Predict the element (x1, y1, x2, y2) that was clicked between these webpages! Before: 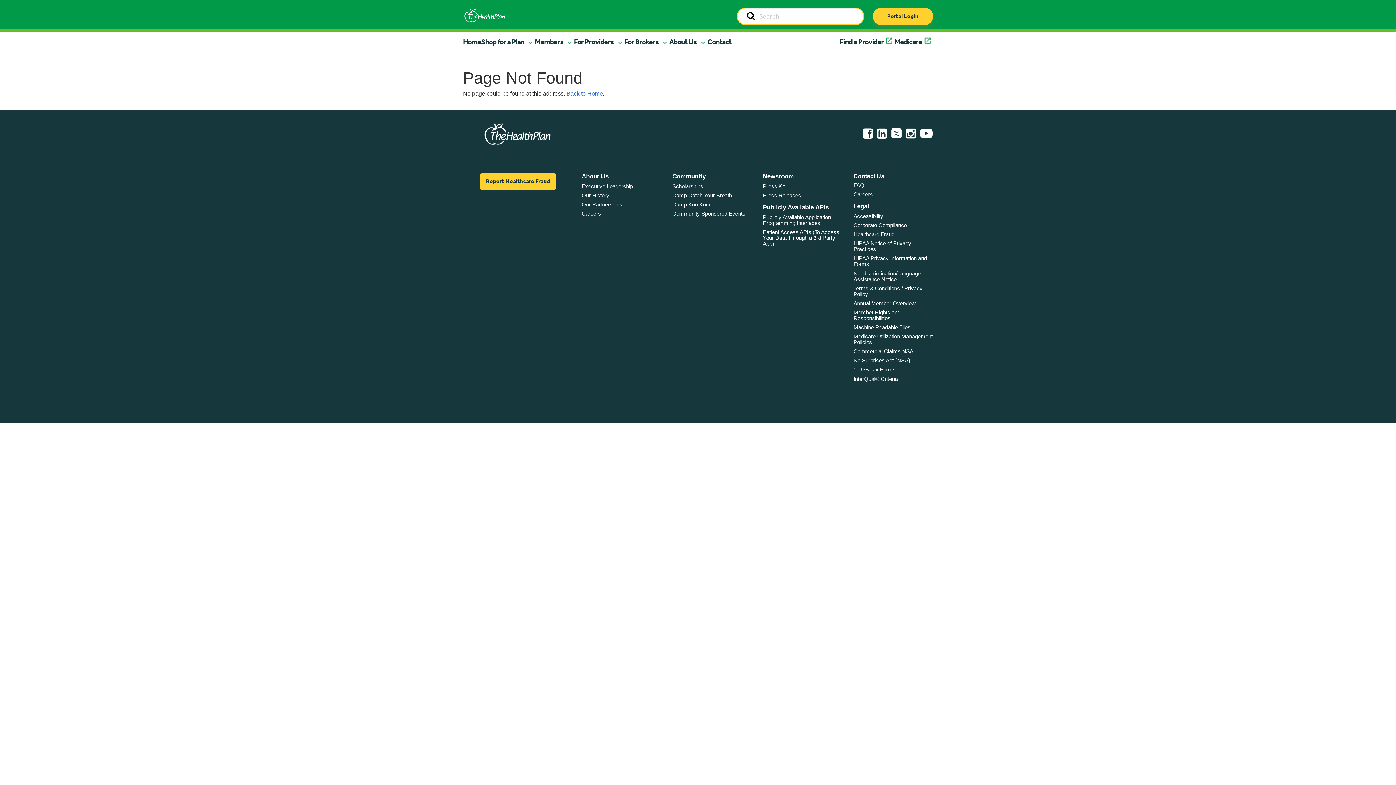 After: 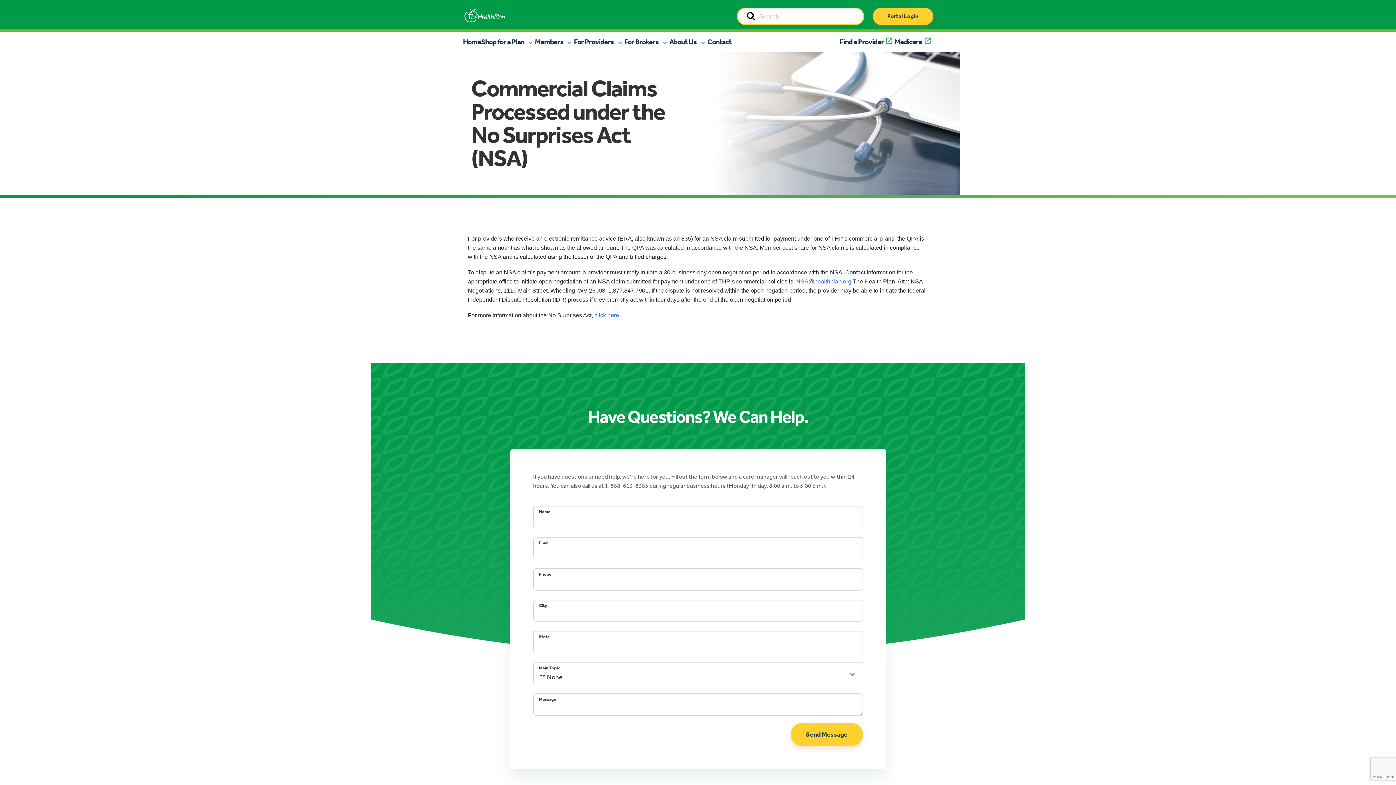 Action: label: Commercial Claims NSA bbox: (853, 348, 913, 354)